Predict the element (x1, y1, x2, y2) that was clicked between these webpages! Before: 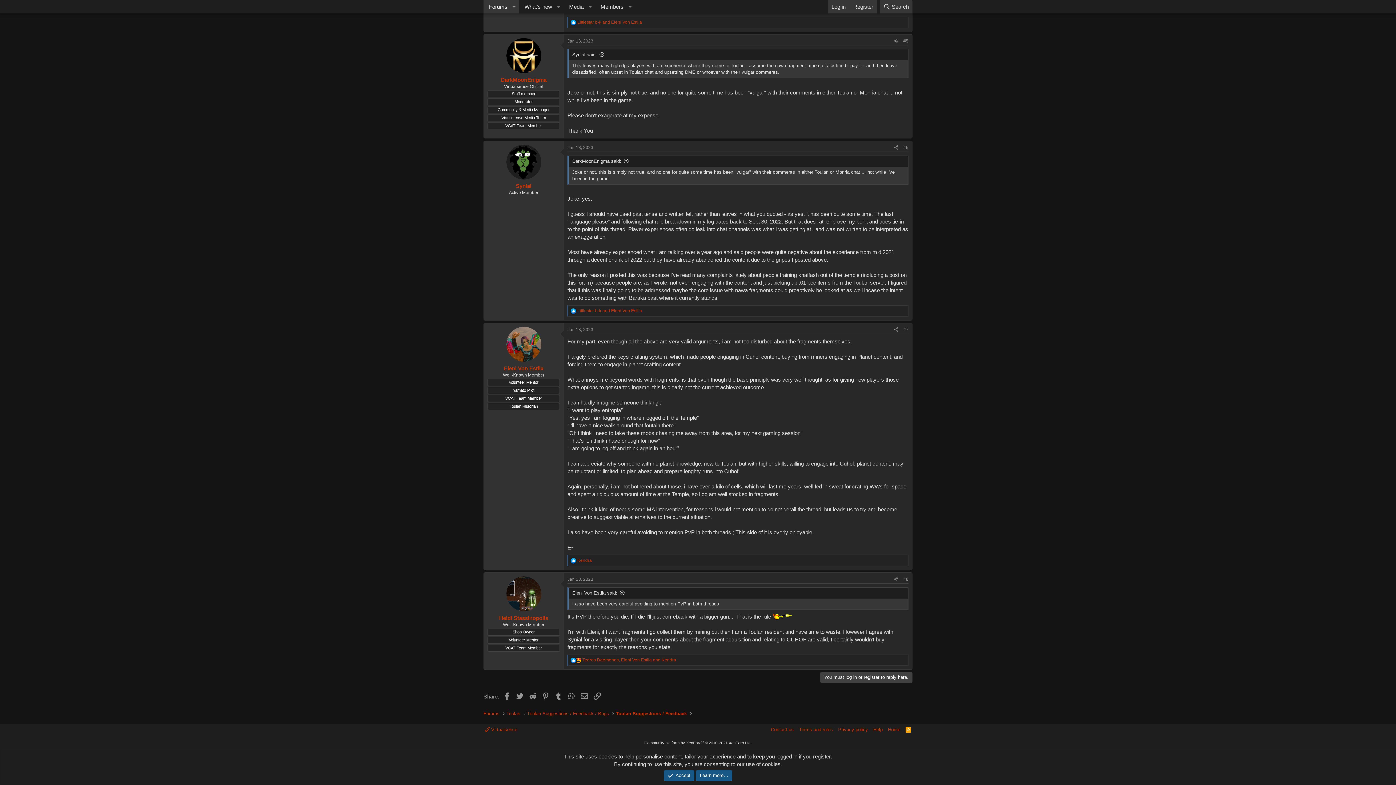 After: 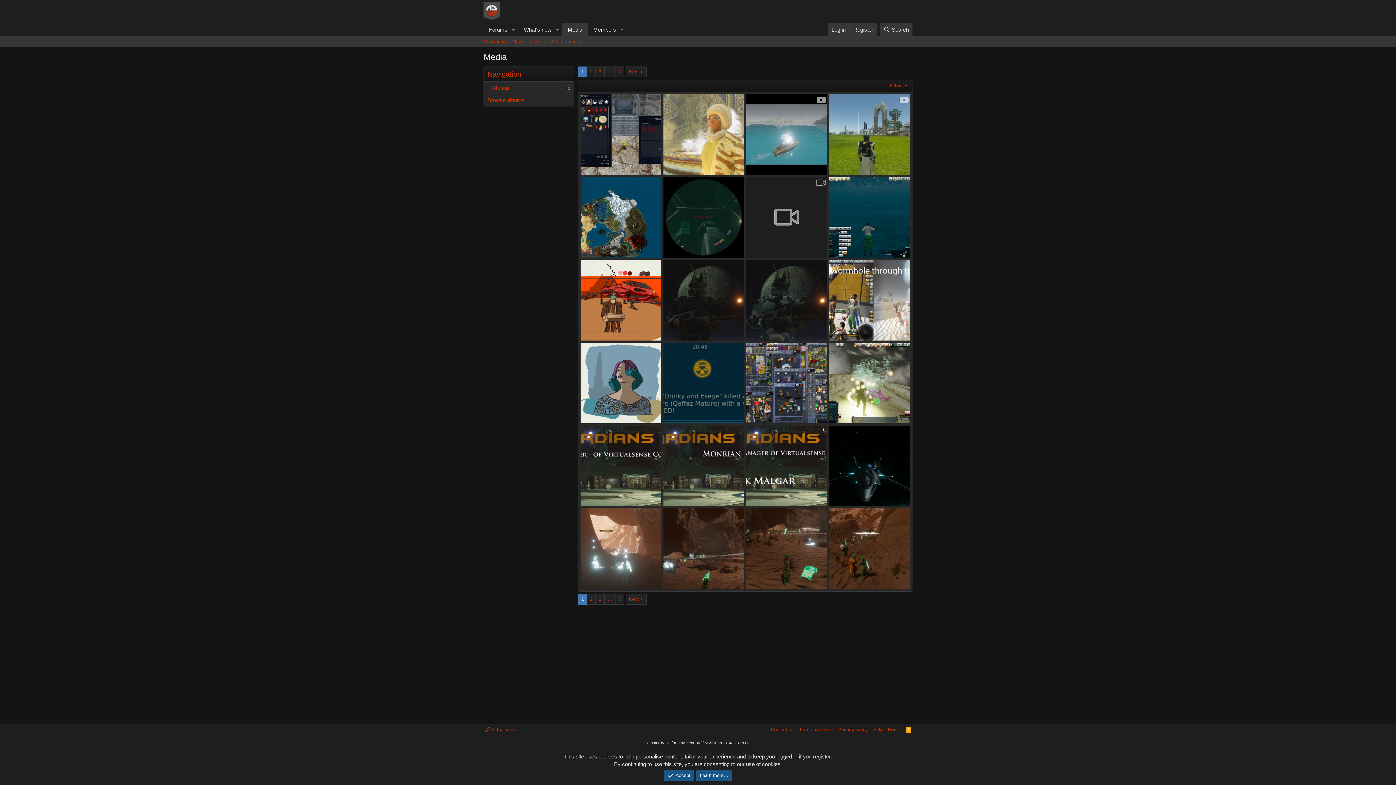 Action: label: Media bbox: (563, 0, 585, 13)